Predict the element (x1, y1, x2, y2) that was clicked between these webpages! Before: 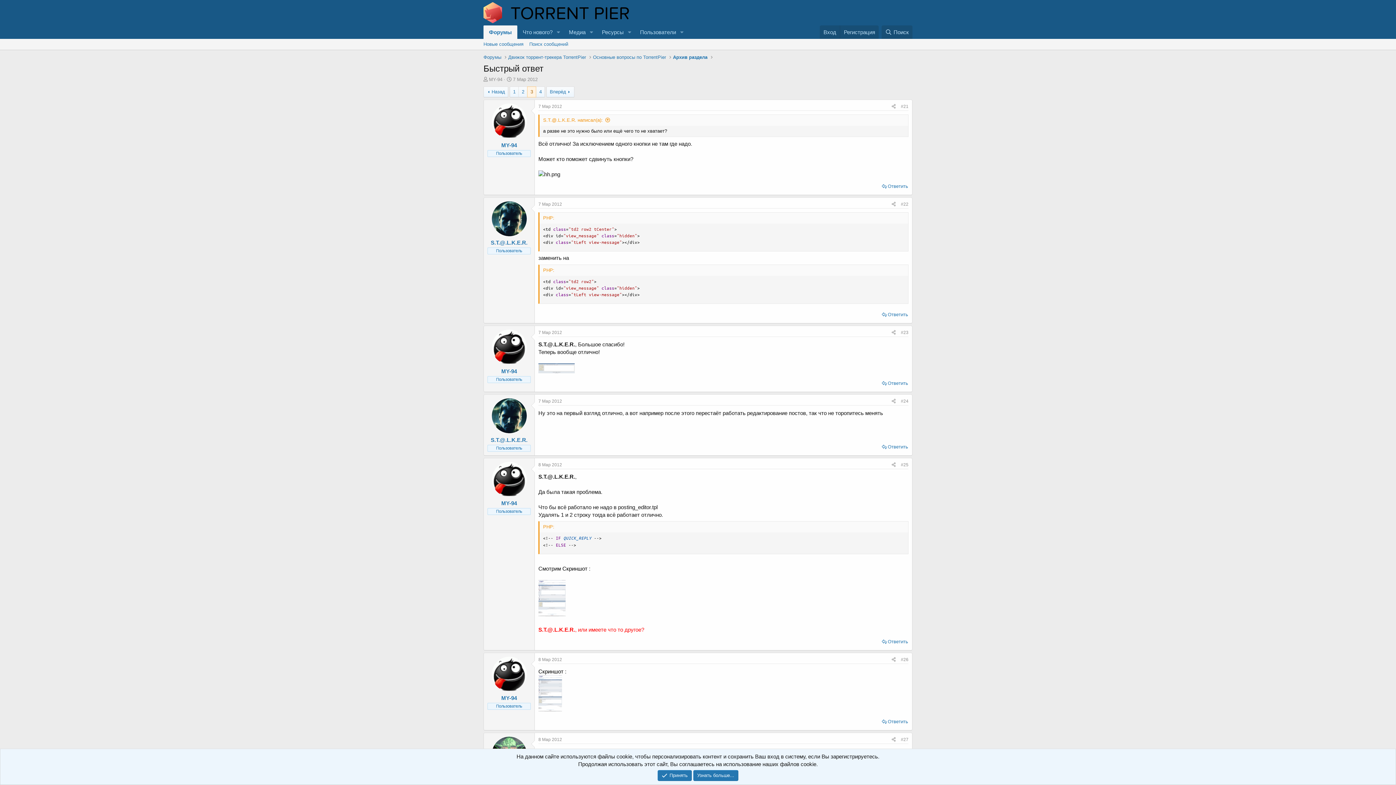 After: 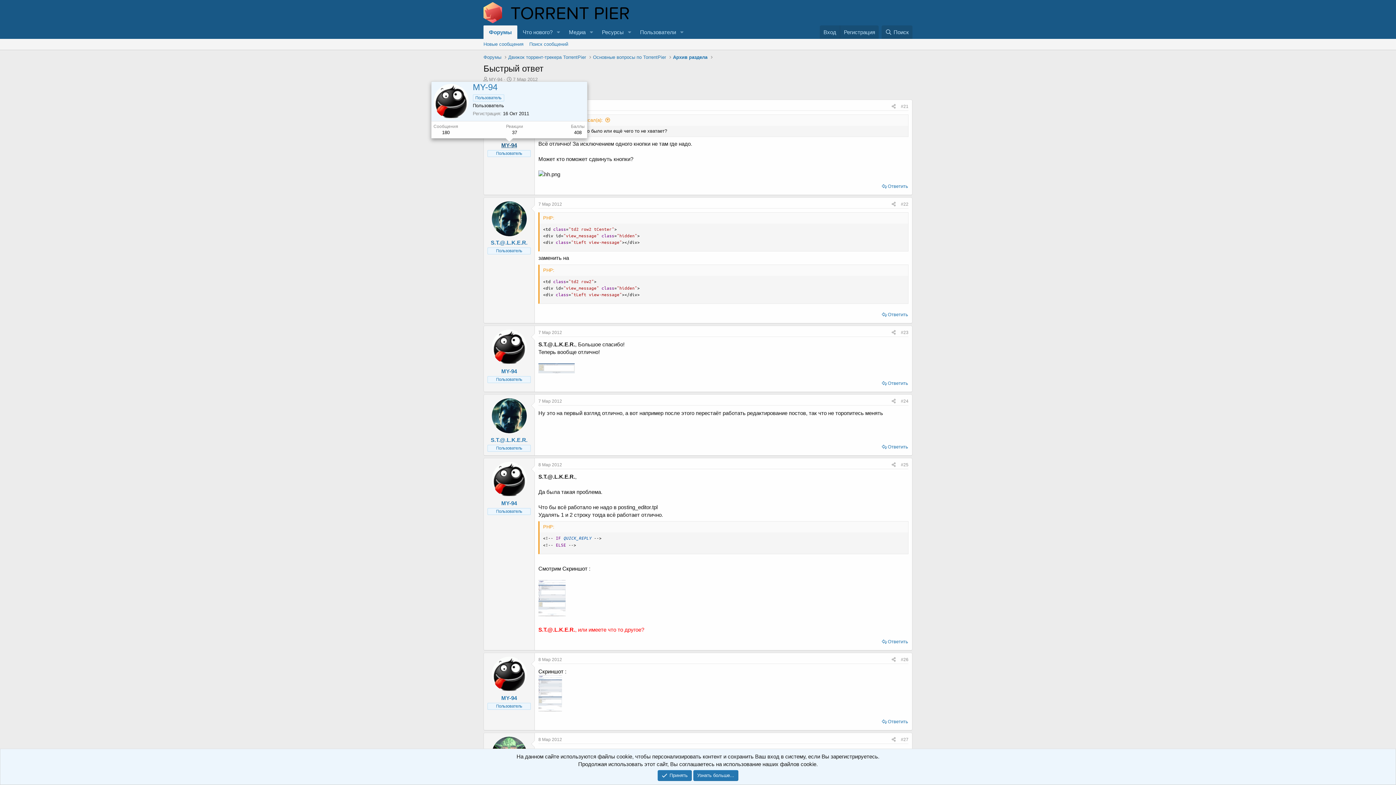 Action: bbox: (501, 142, 517, 148) label: MY-94